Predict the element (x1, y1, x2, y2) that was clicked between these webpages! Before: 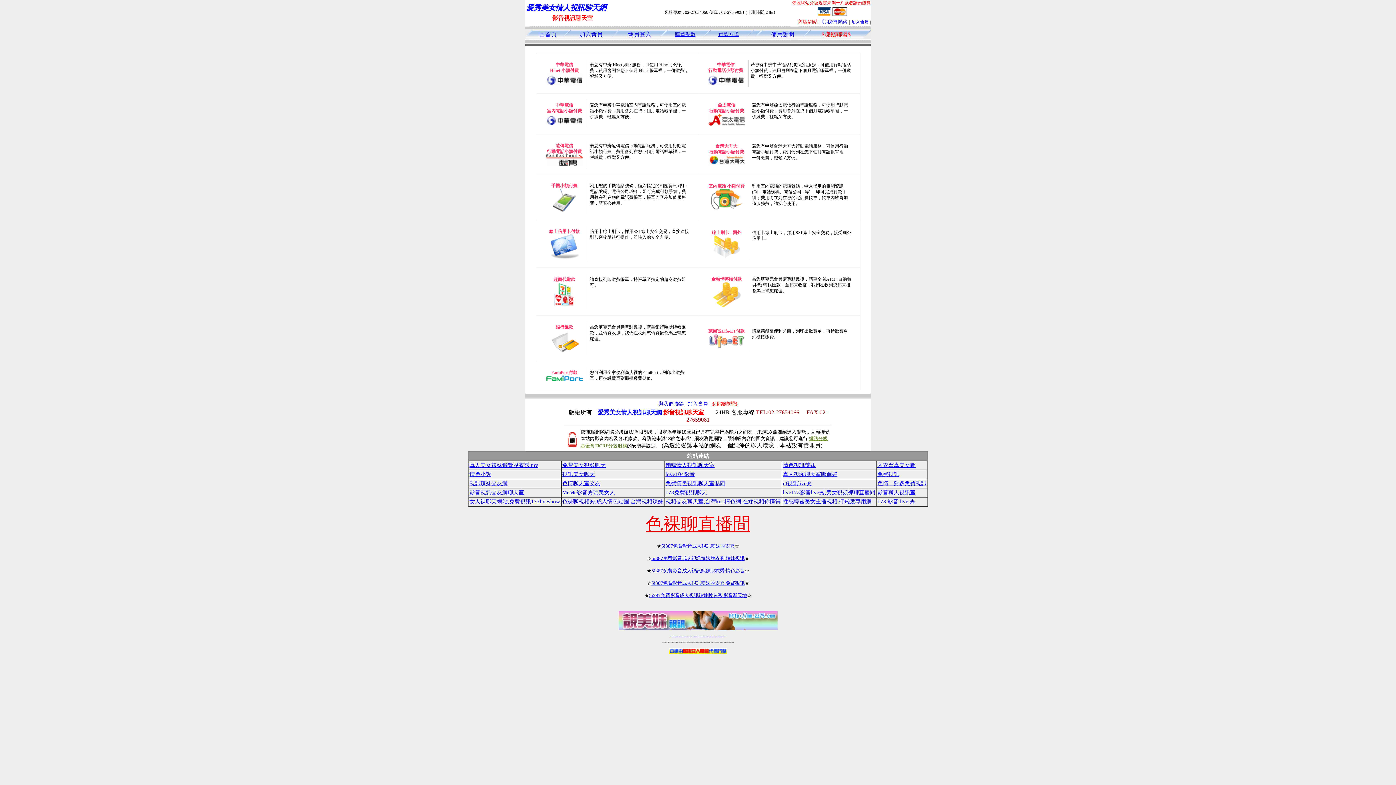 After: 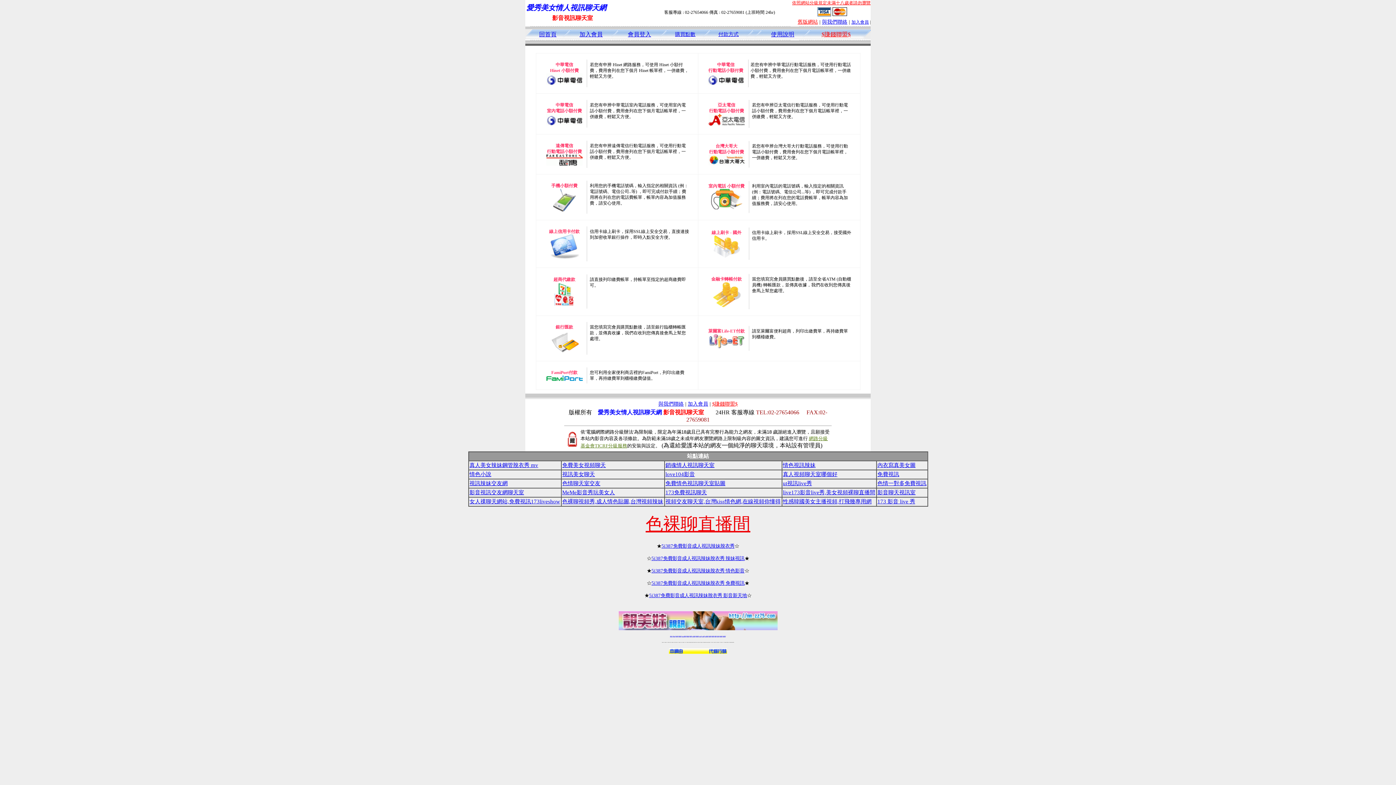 Action: label: love104影音 bbox: (665, 471, 695, 477)